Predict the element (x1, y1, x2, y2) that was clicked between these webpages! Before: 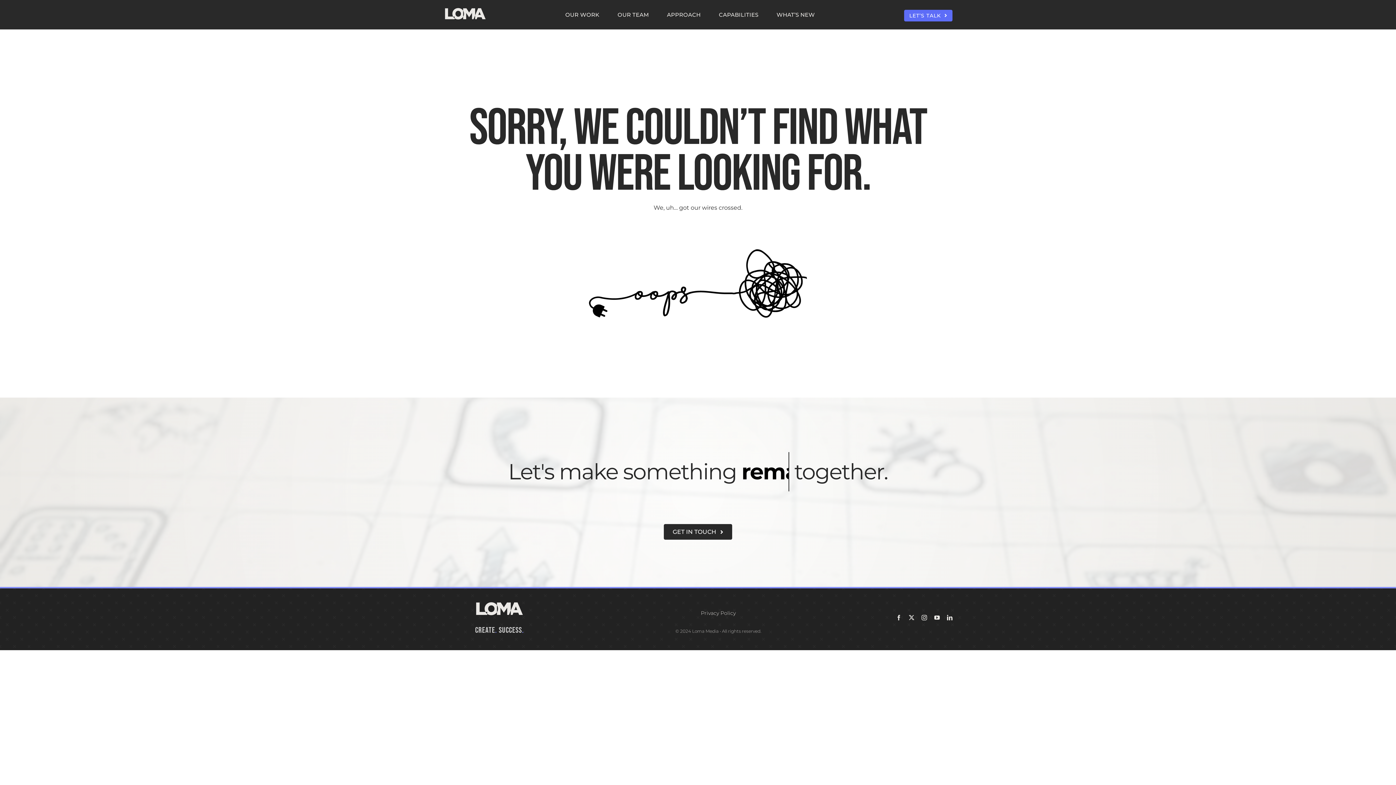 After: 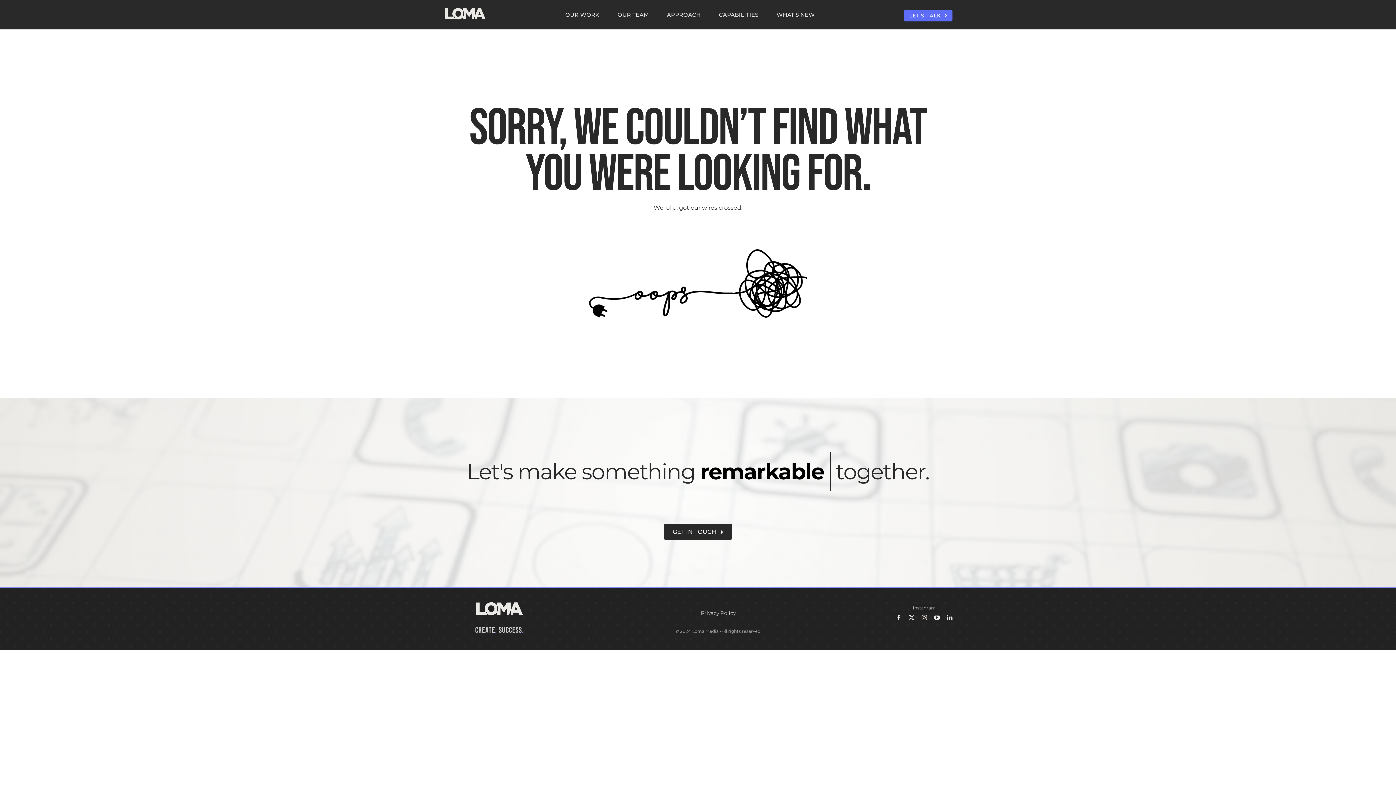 Action: bbox: (921, 615, 927, 620) label: instagram